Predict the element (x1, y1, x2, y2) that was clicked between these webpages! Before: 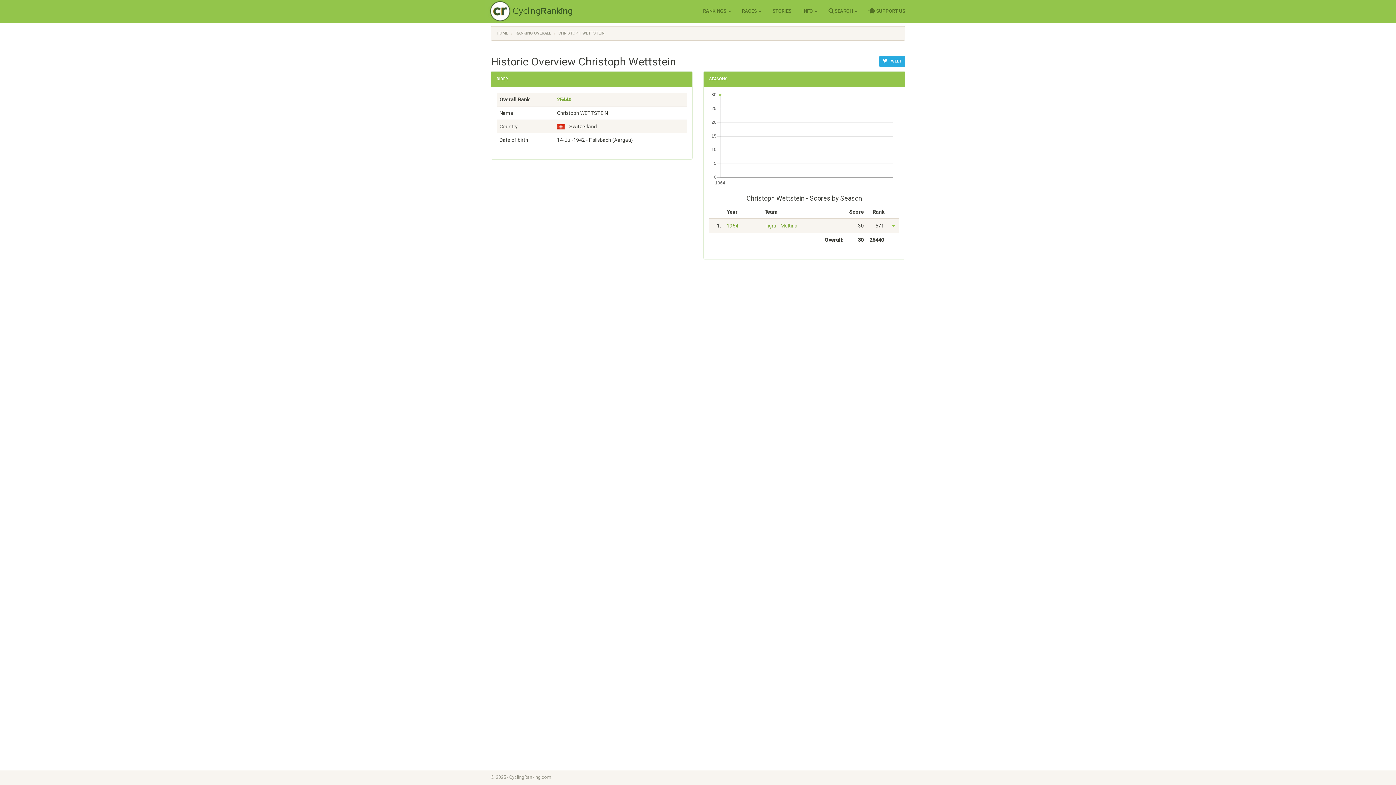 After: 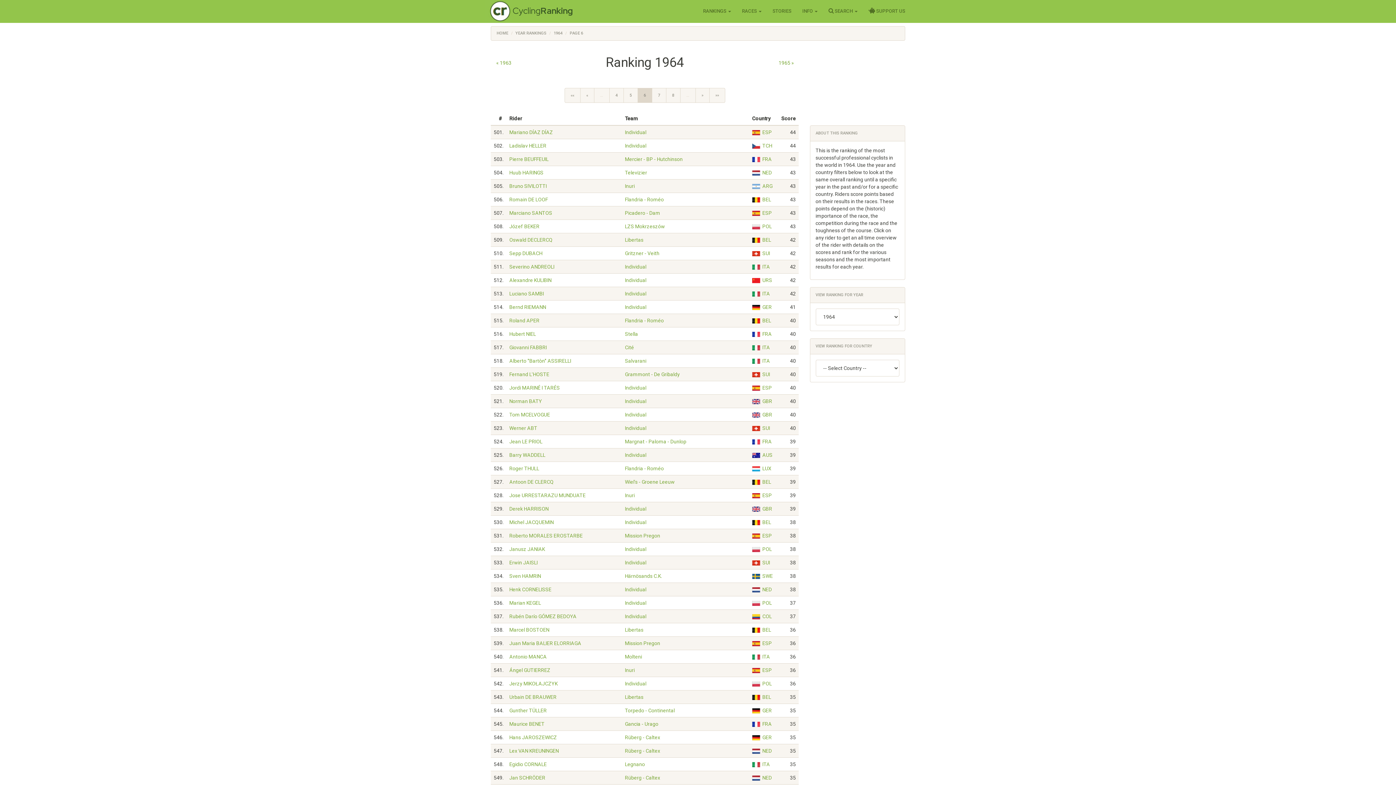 Action: bbox: (726, 222, 738, 228) label: 1964